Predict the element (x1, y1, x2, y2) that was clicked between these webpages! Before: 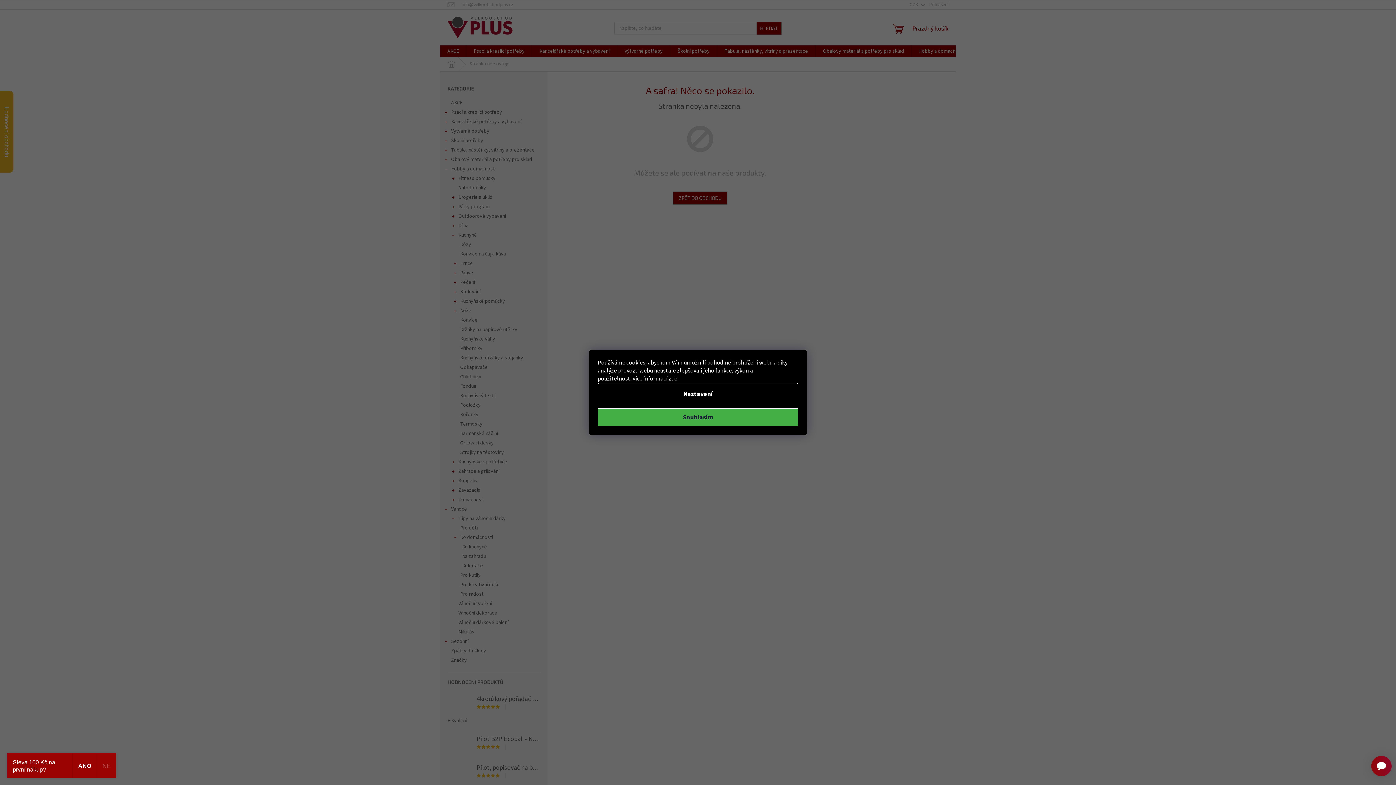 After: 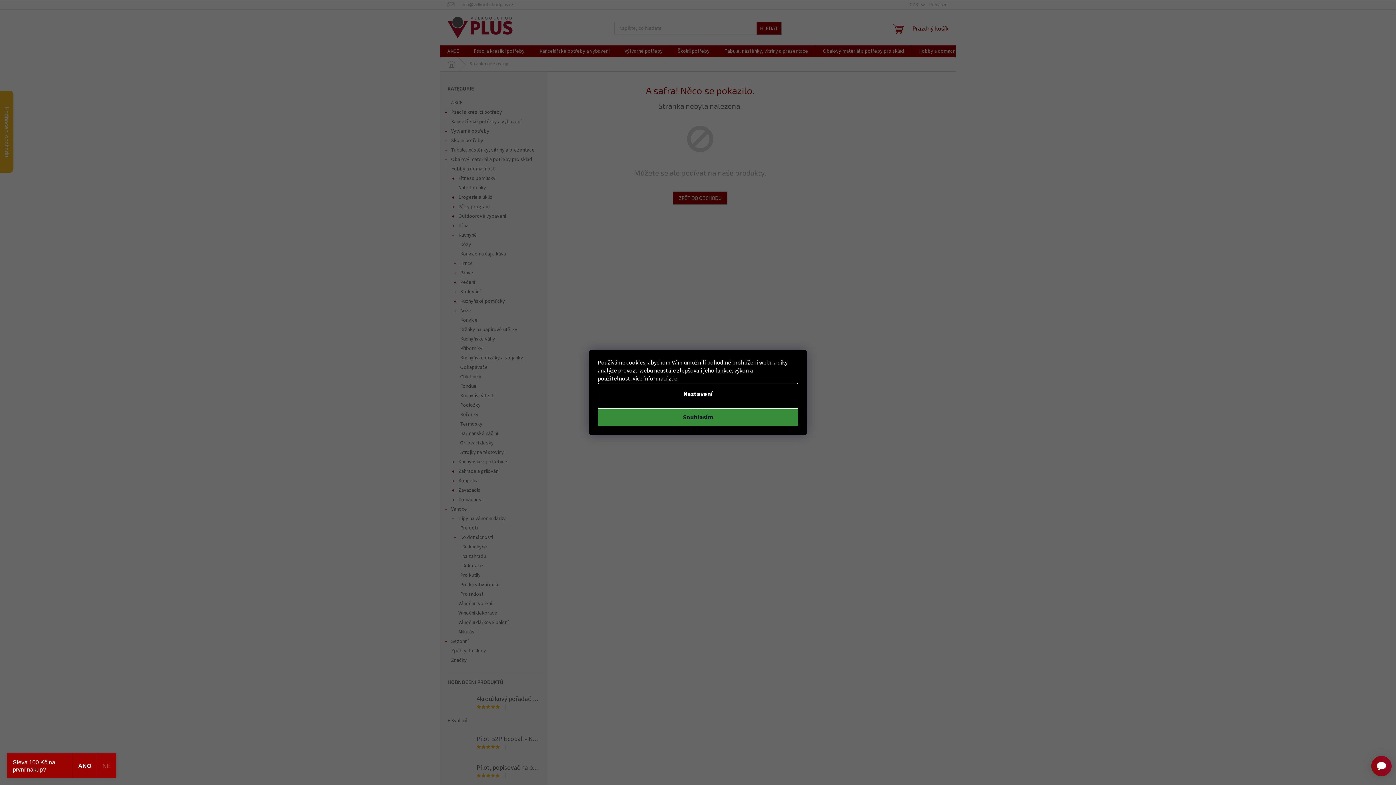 Action: bbox: (597, 409, 798, 426) label: Souhlasím